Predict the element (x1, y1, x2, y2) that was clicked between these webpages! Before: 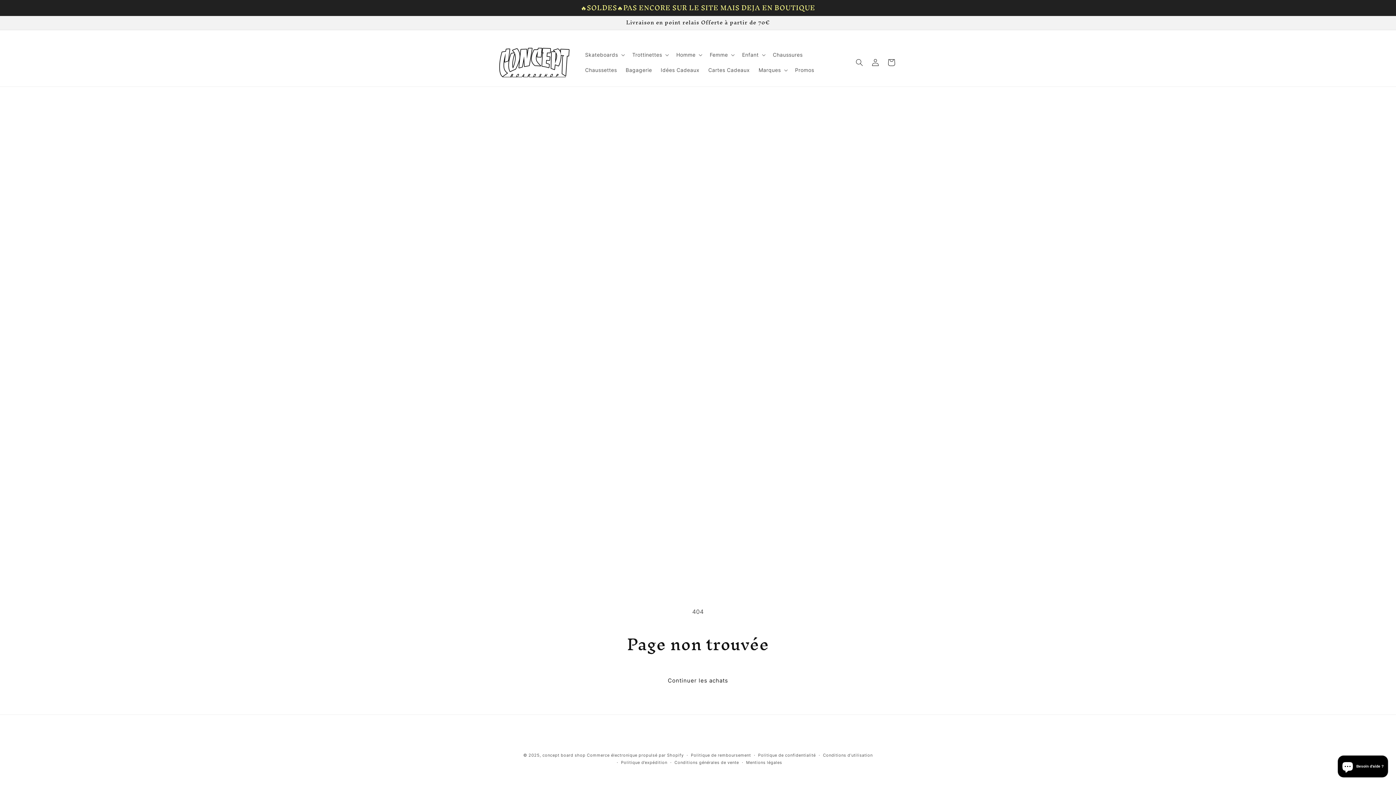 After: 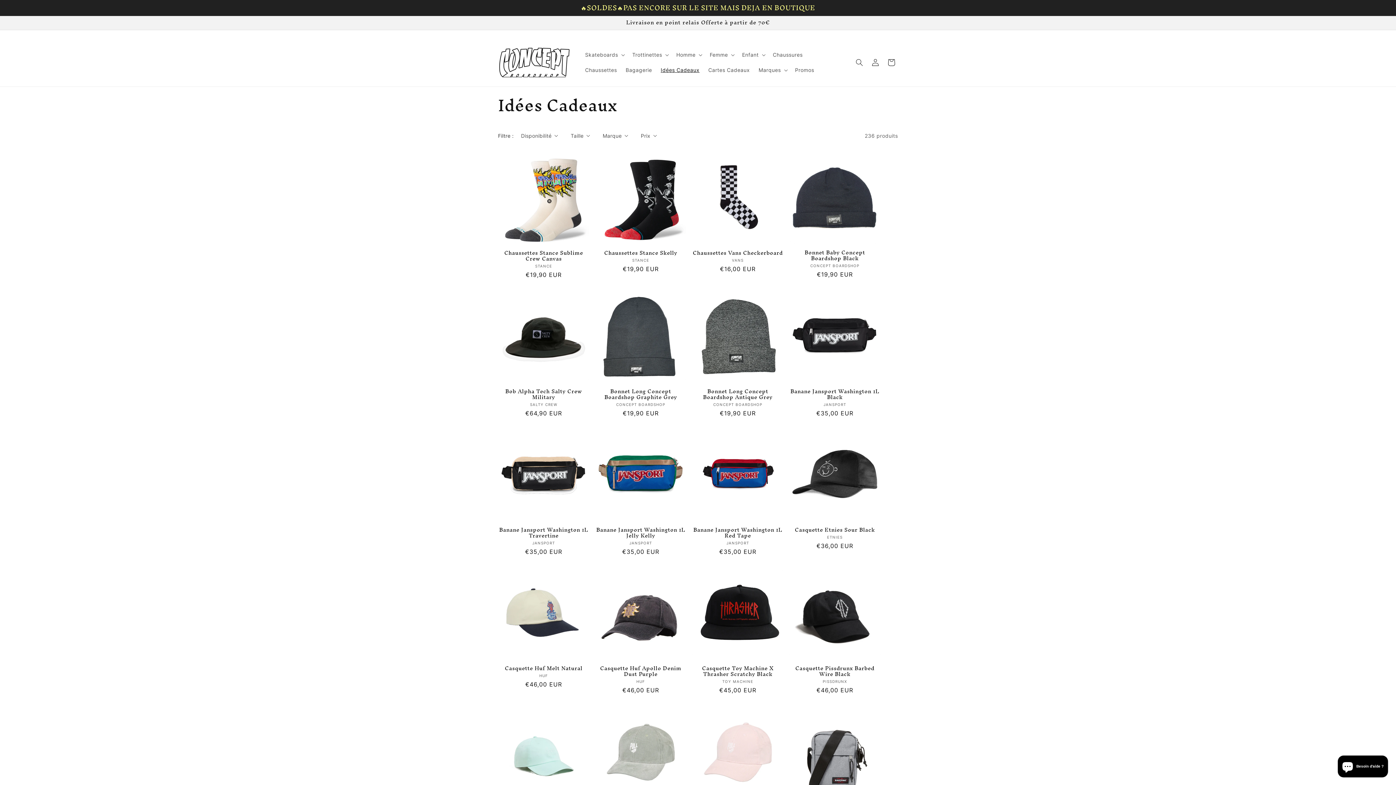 Action: bbox: (656, 62, 704, 77) label: Idées Cadeaux